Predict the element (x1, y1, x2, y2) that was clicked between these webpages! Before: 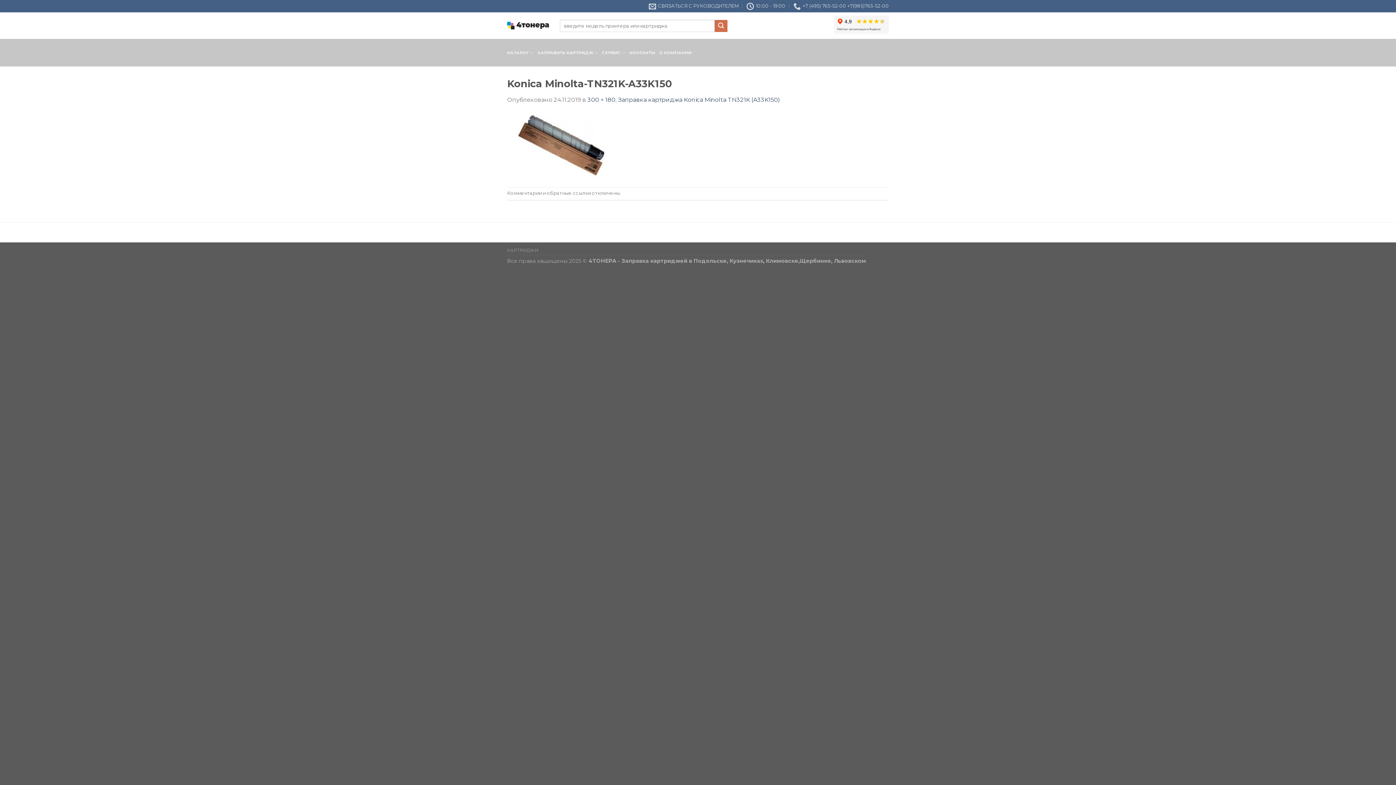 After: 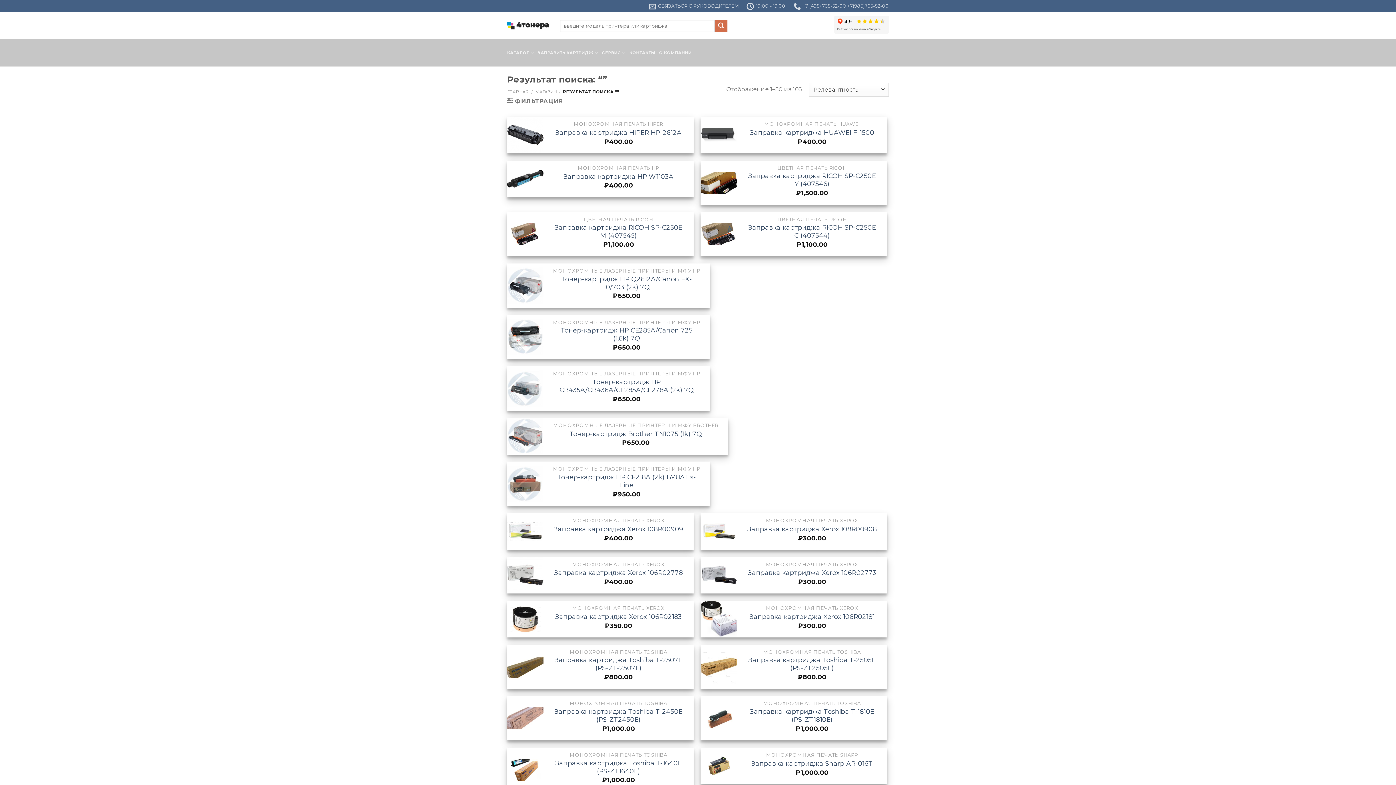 Action: label: Submit bbox: (715, 19, 727, 31)